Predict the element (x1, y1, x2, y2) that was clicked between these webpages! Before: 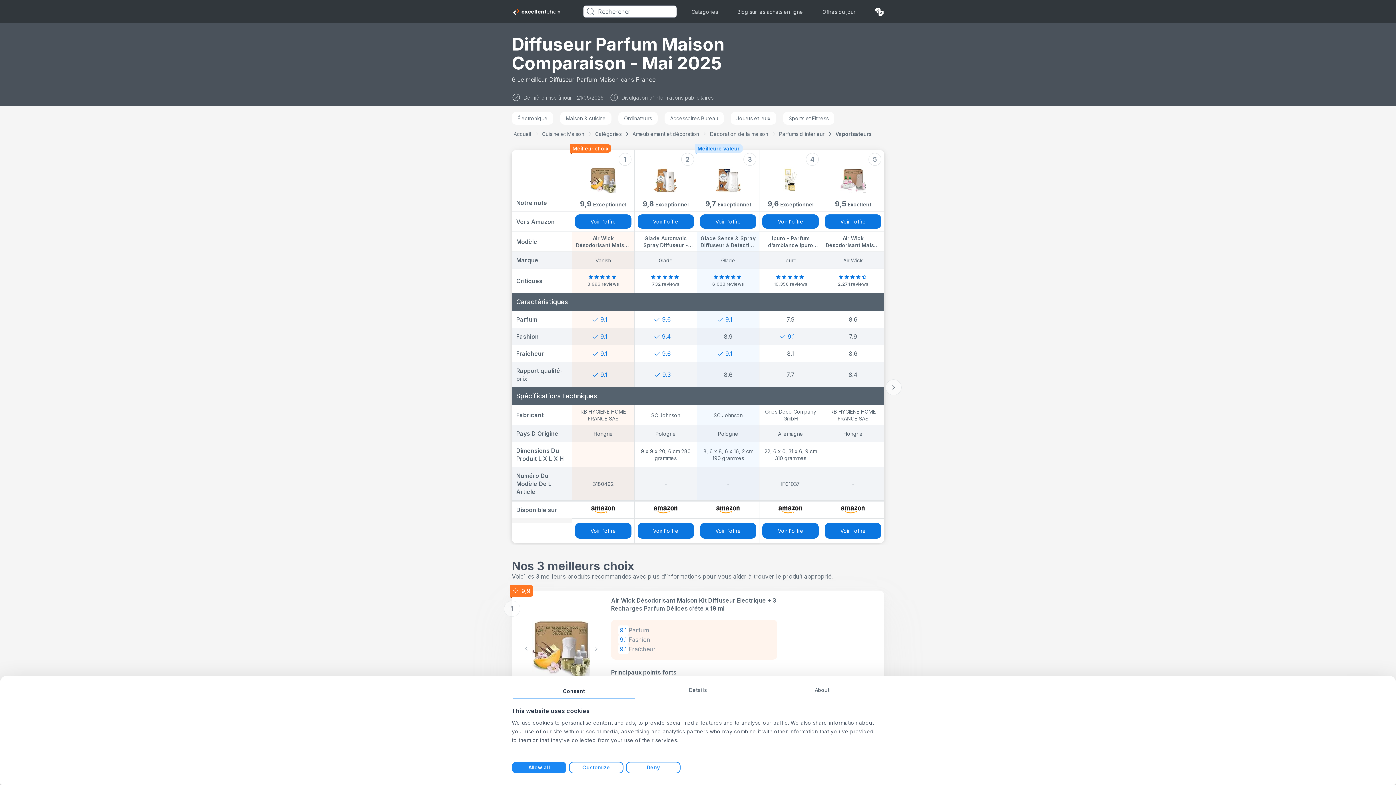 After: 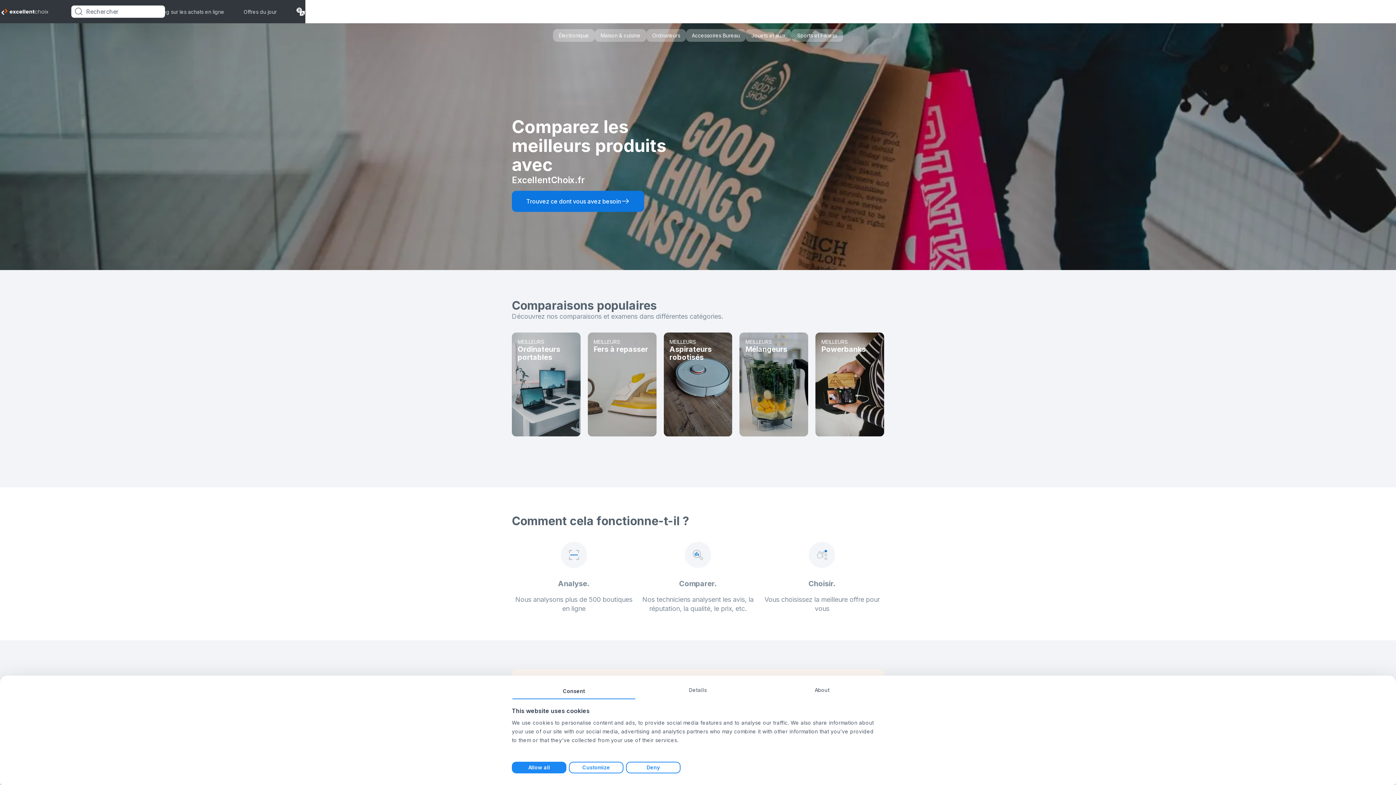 Action: bbox: (512, 7, 560, 16)